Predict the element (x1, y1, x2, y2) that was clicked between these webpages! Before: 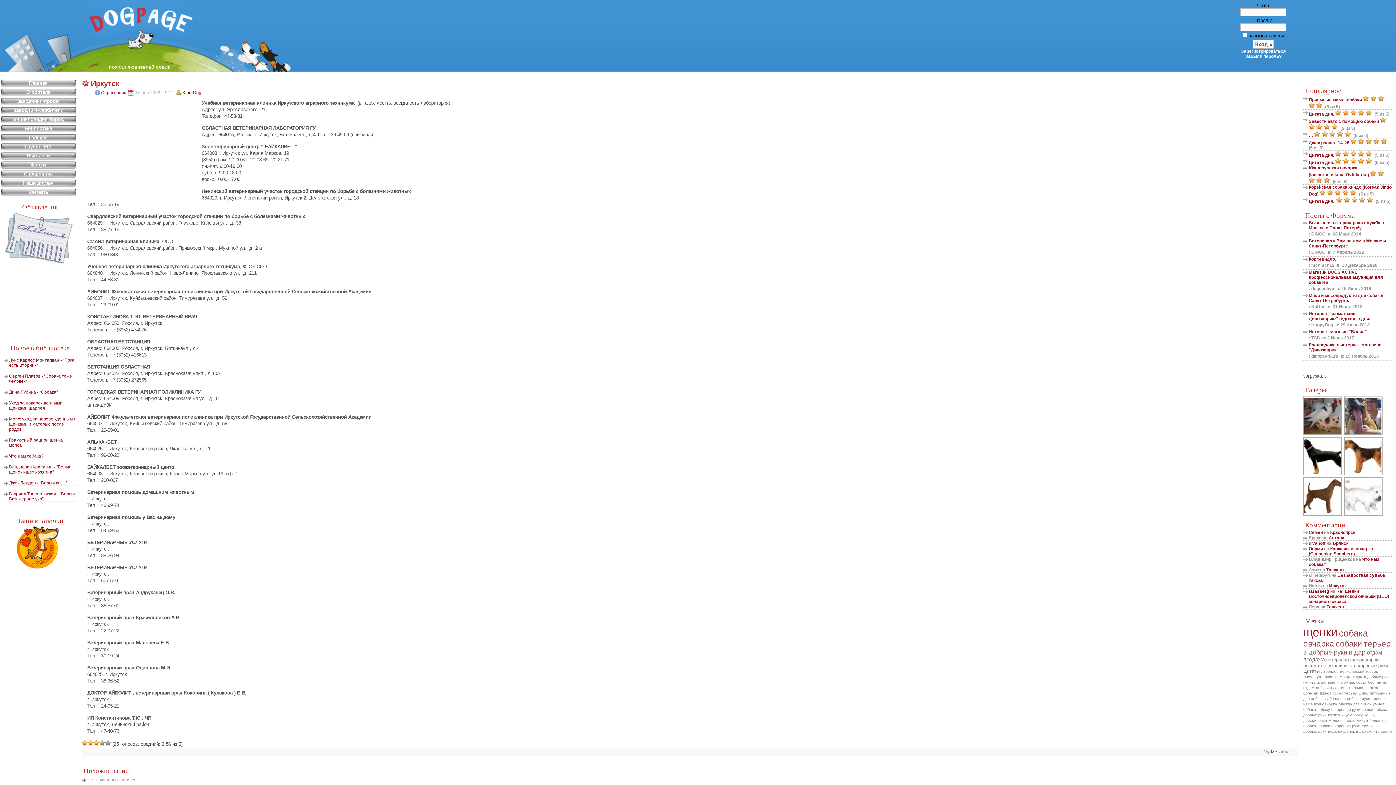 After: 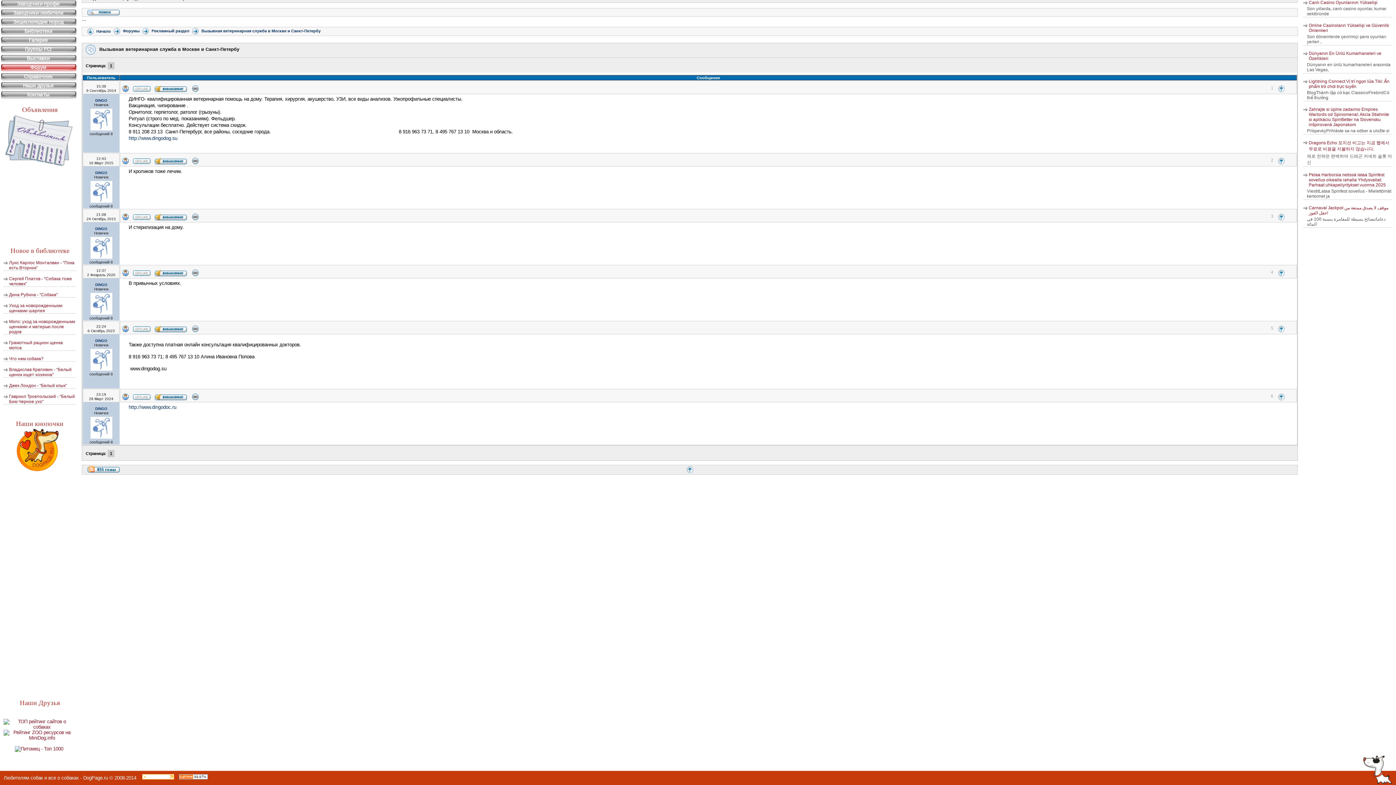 Action: bbox: (1309, 220, 1384, 230) label: Вызывная ветеринарная служба в Москве и Санкт-Петербу